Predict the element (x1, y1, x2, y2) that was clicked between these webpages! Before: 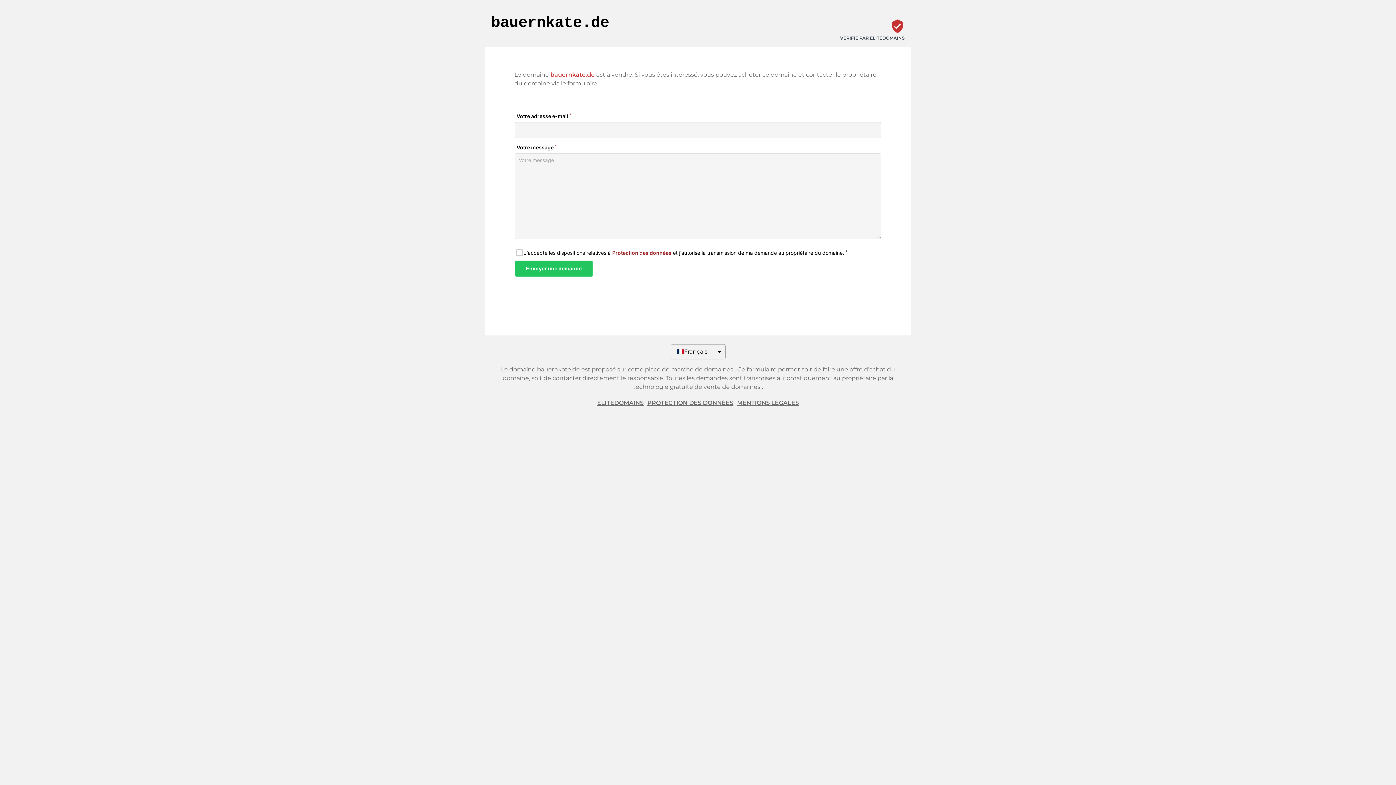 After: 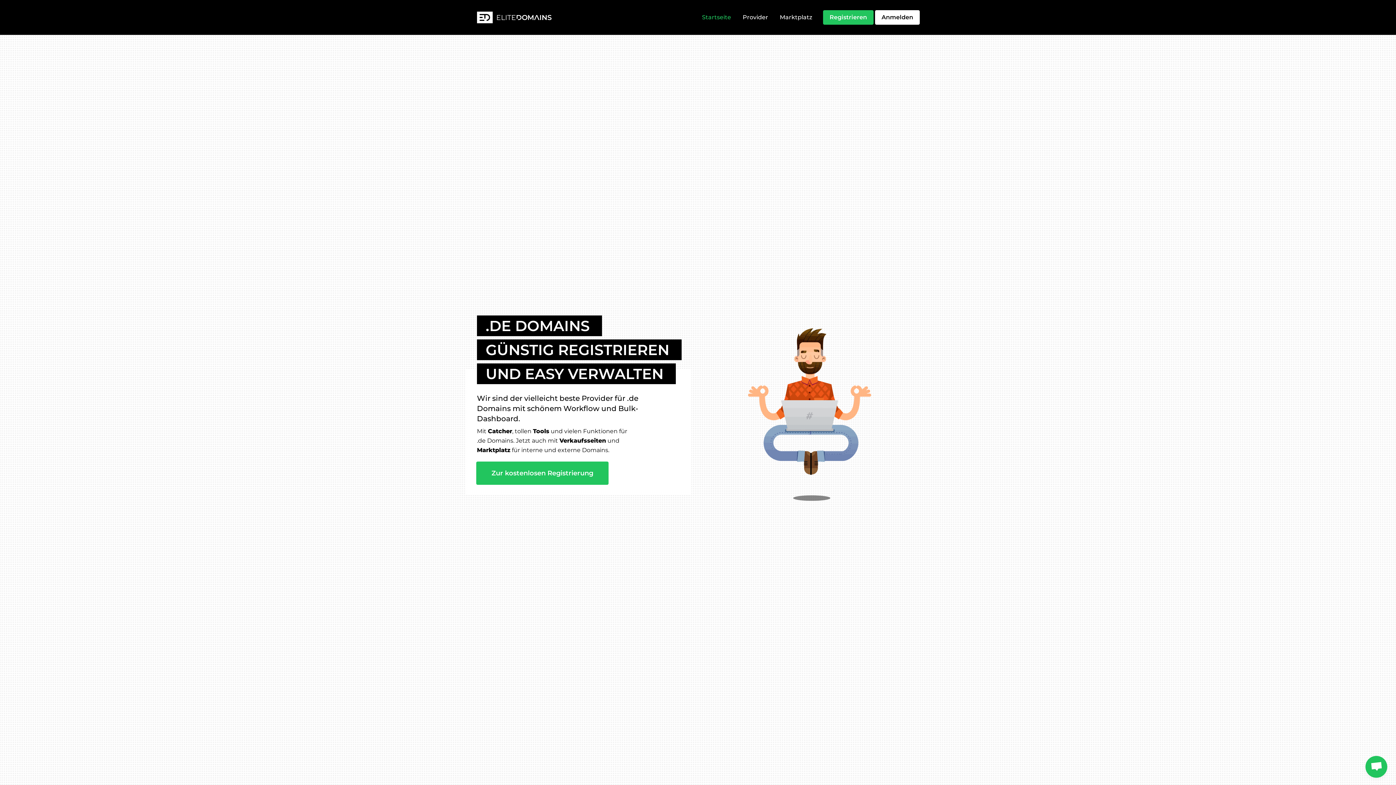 Action: label: VÉRIFIÉ PAR ELITEDOMAINS bbox: (840, 35, 905, 40)